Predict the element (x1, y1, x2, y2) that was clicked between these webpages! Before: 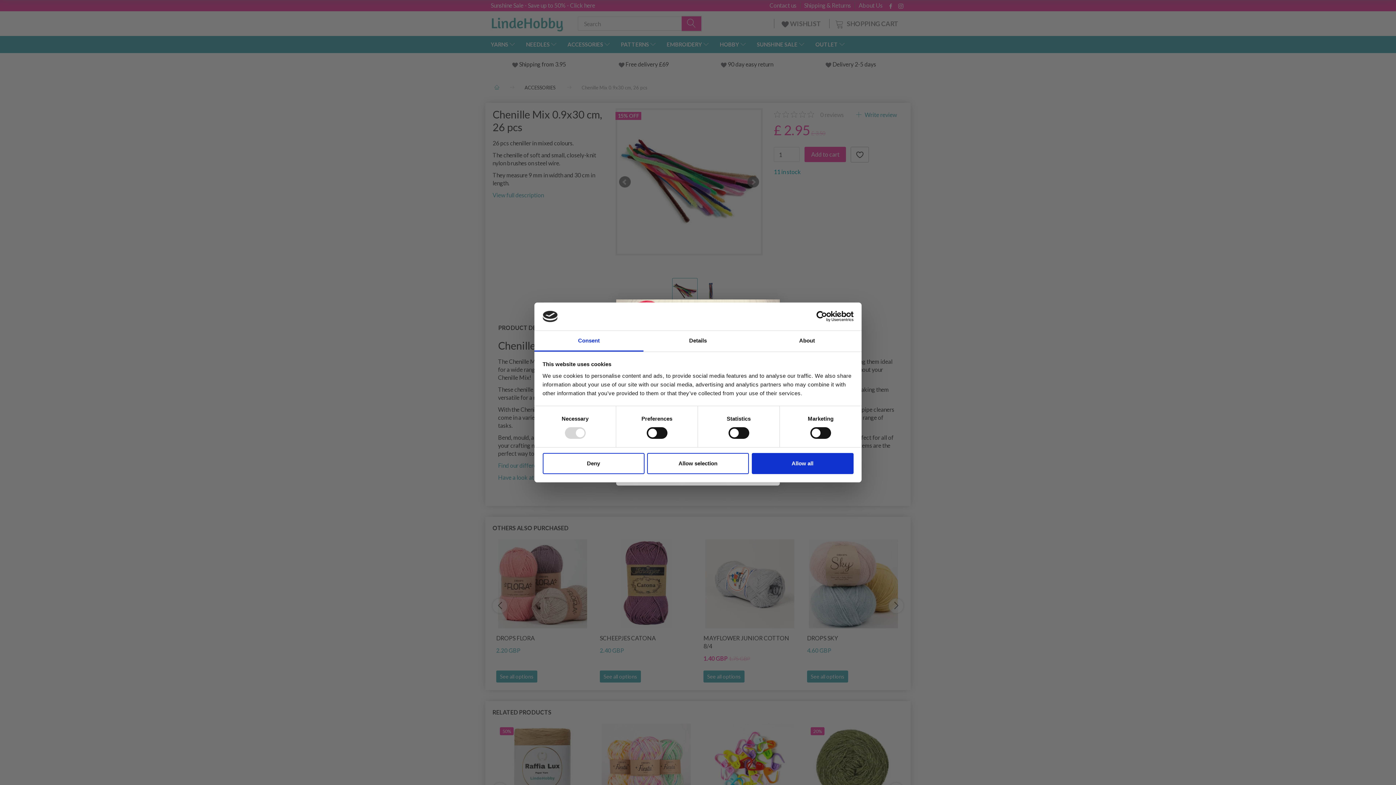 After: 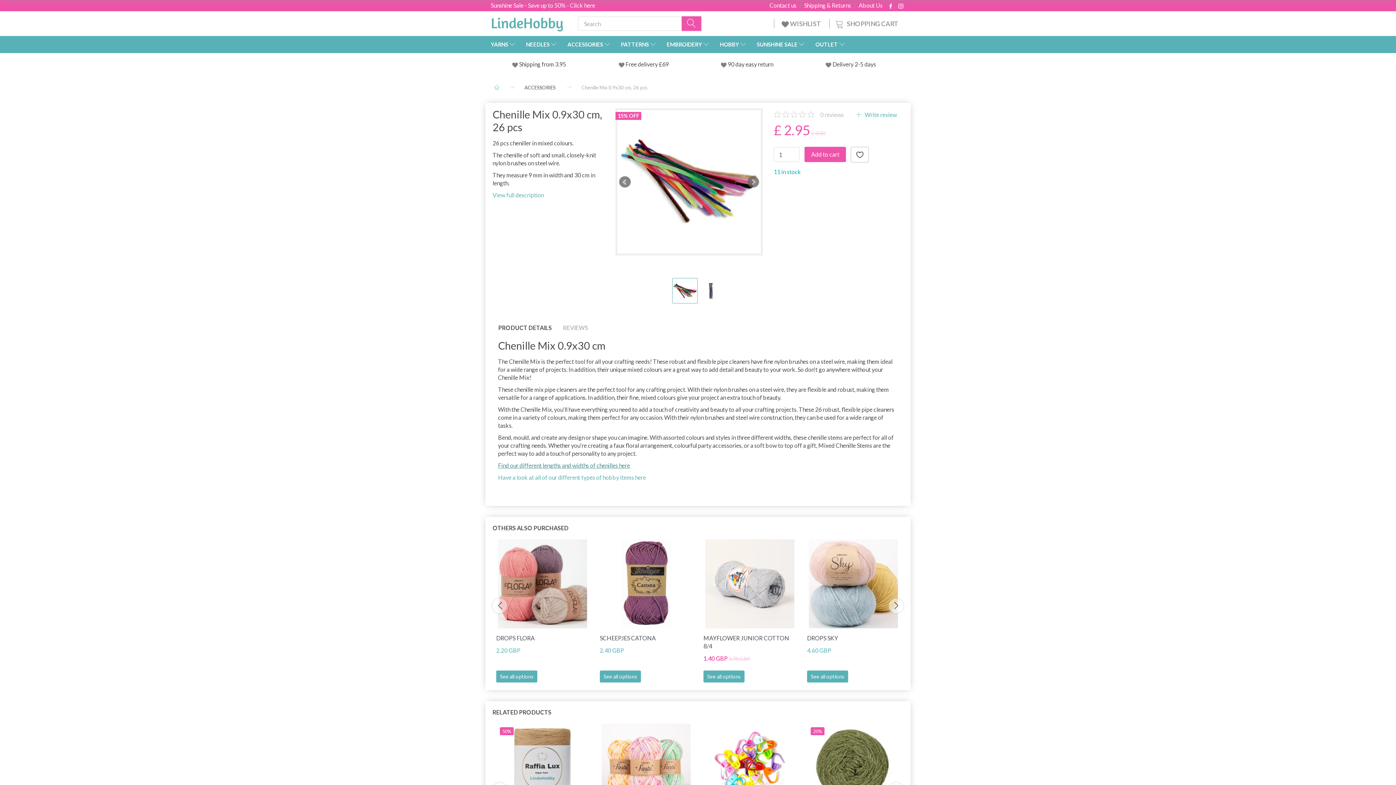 Action: bbox: (542, 453, 644, 474) label: Deny